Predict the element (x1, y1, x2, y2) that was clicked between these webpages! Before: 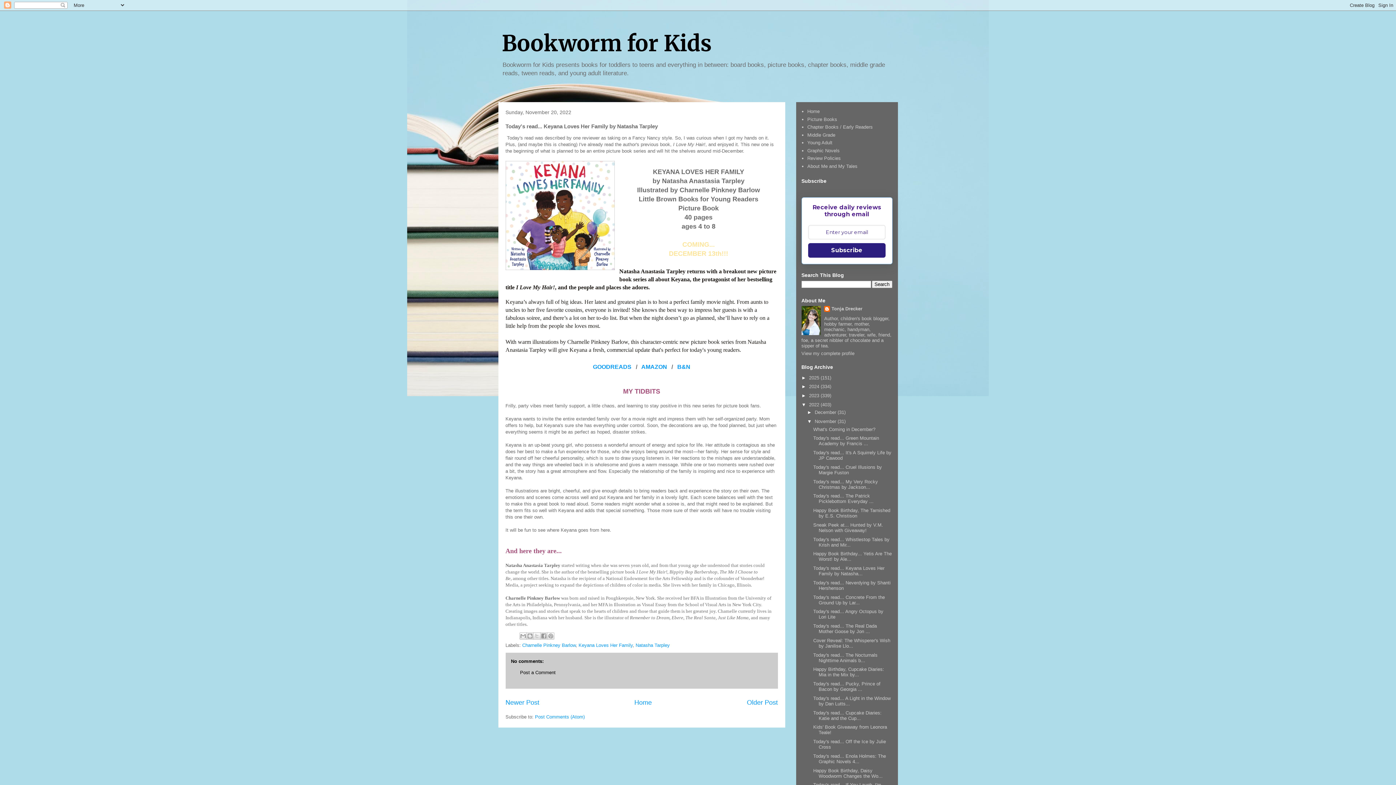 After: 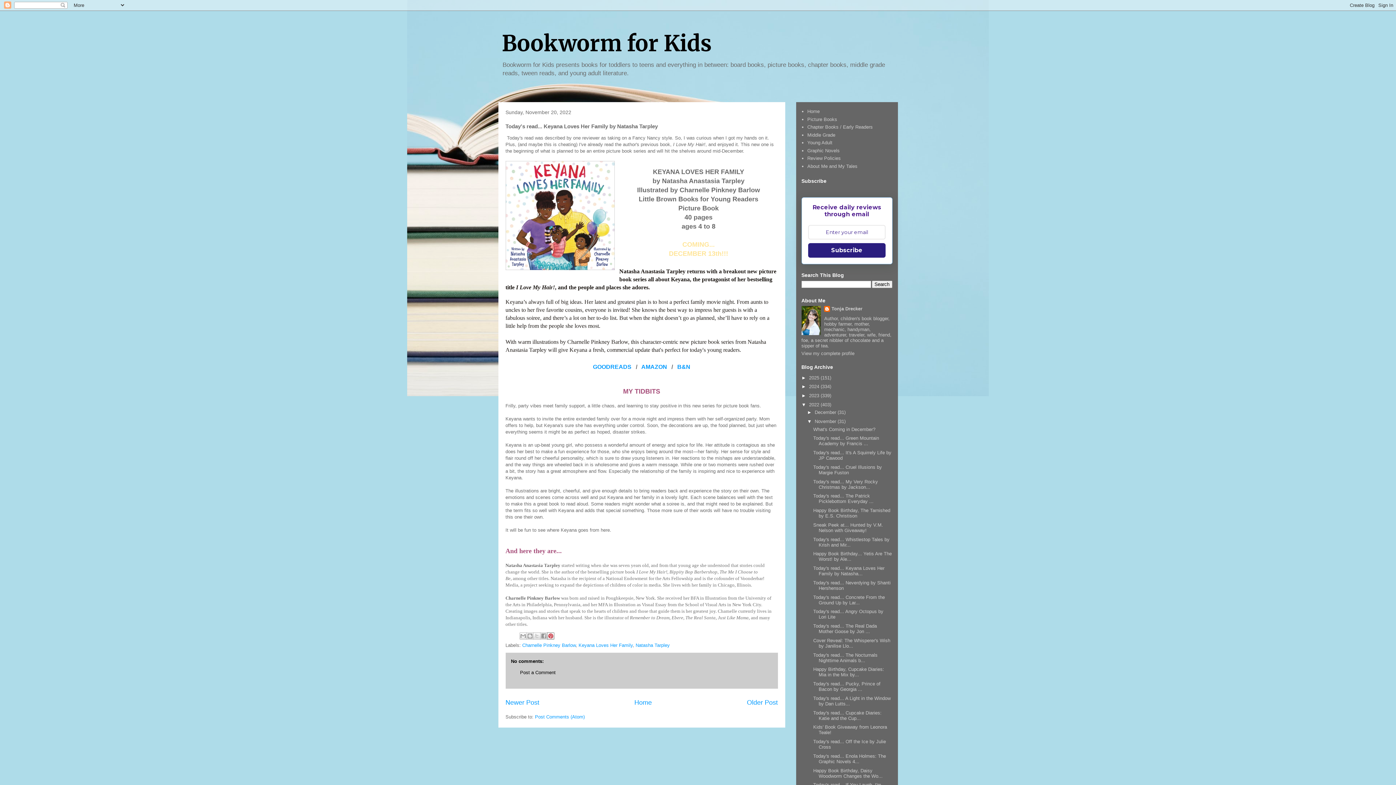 Action: bbox: (547, 632, 554, 640) label: Share to Pinterest